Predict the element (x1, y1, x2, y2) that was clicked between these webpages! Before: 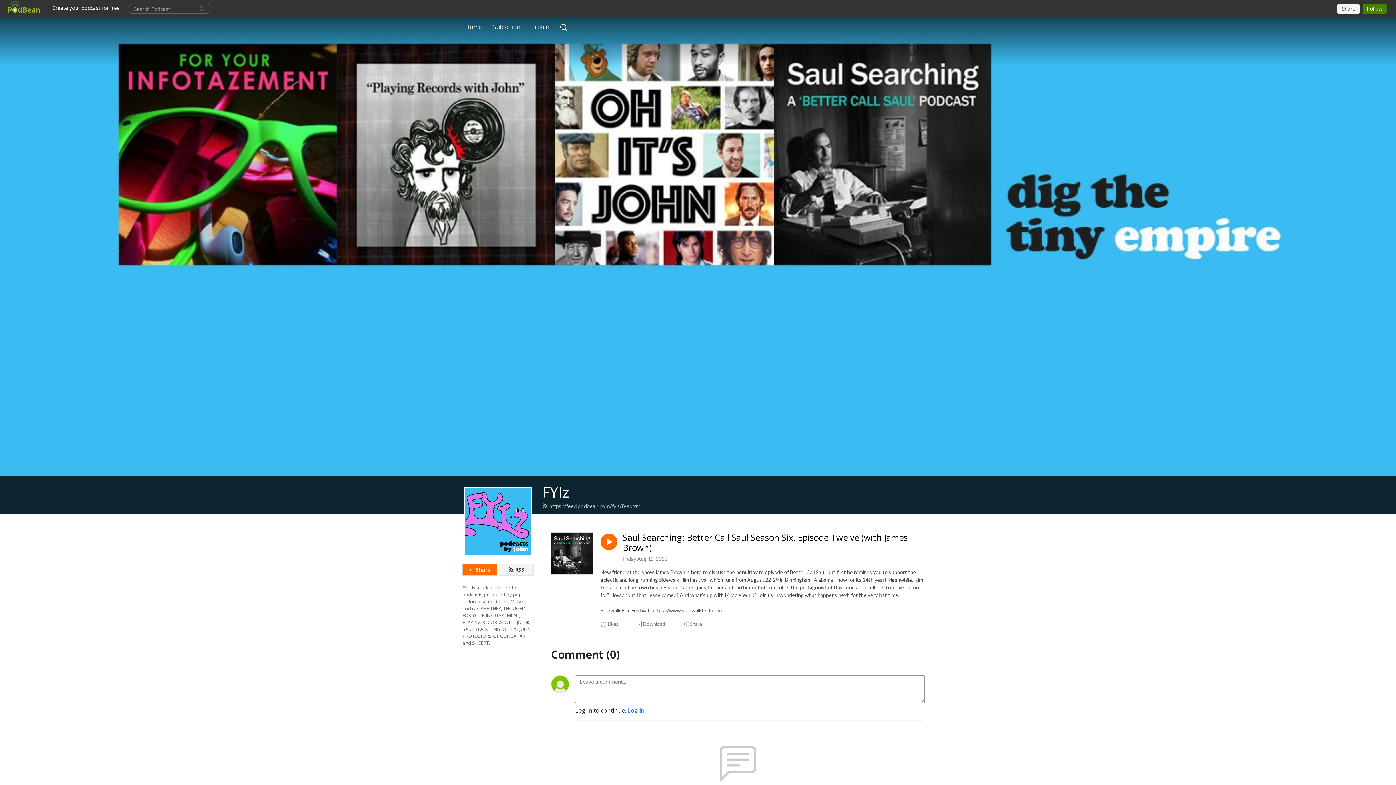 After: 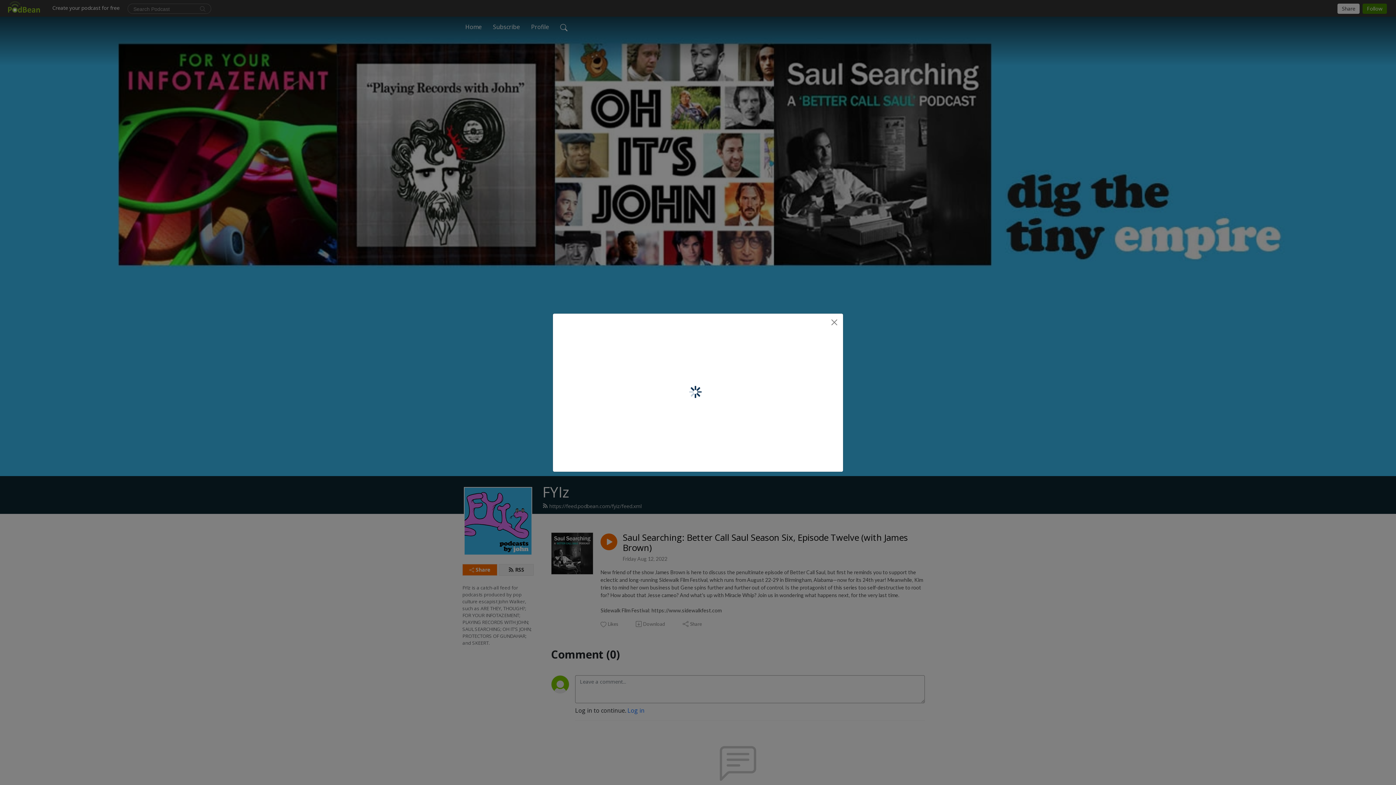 Action: label: Share bbox: (682, 621, 702, 627)